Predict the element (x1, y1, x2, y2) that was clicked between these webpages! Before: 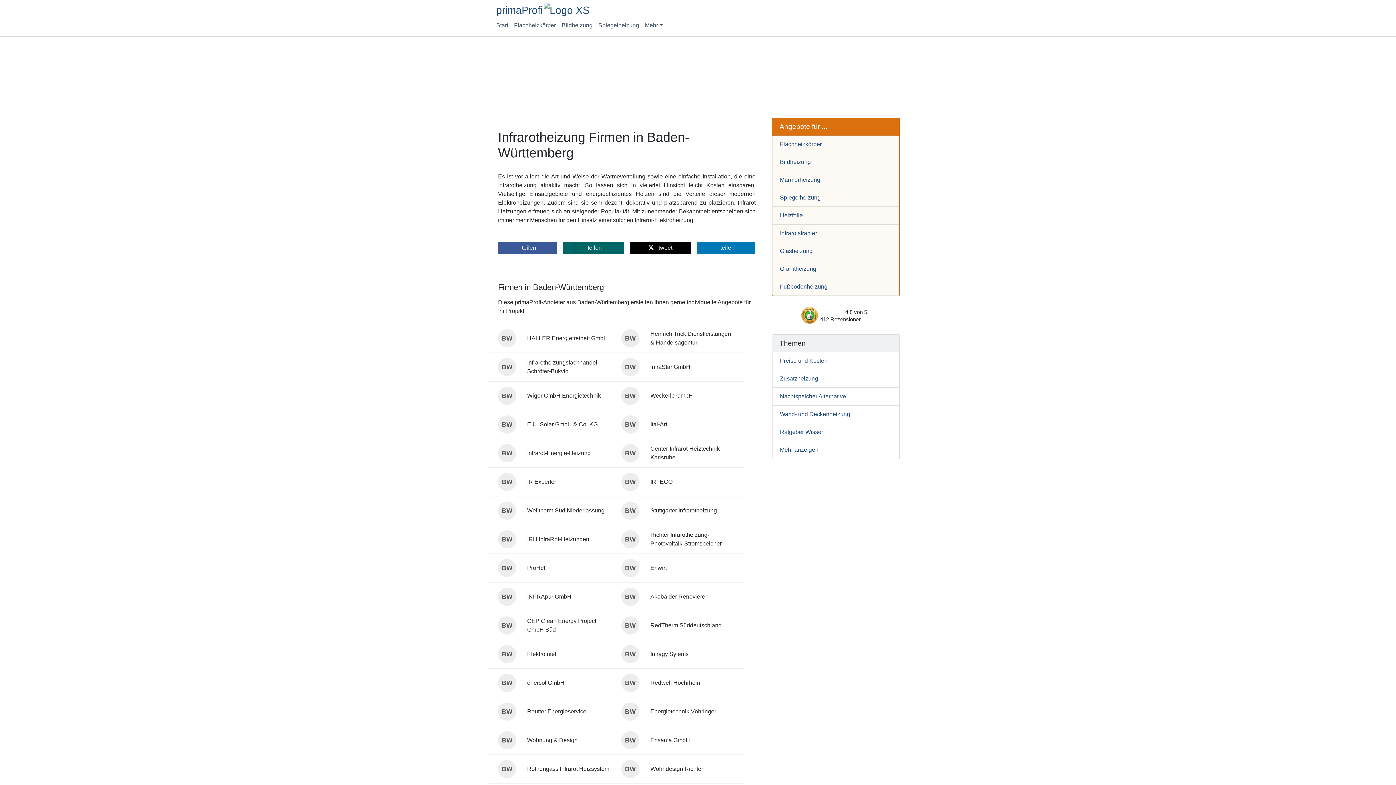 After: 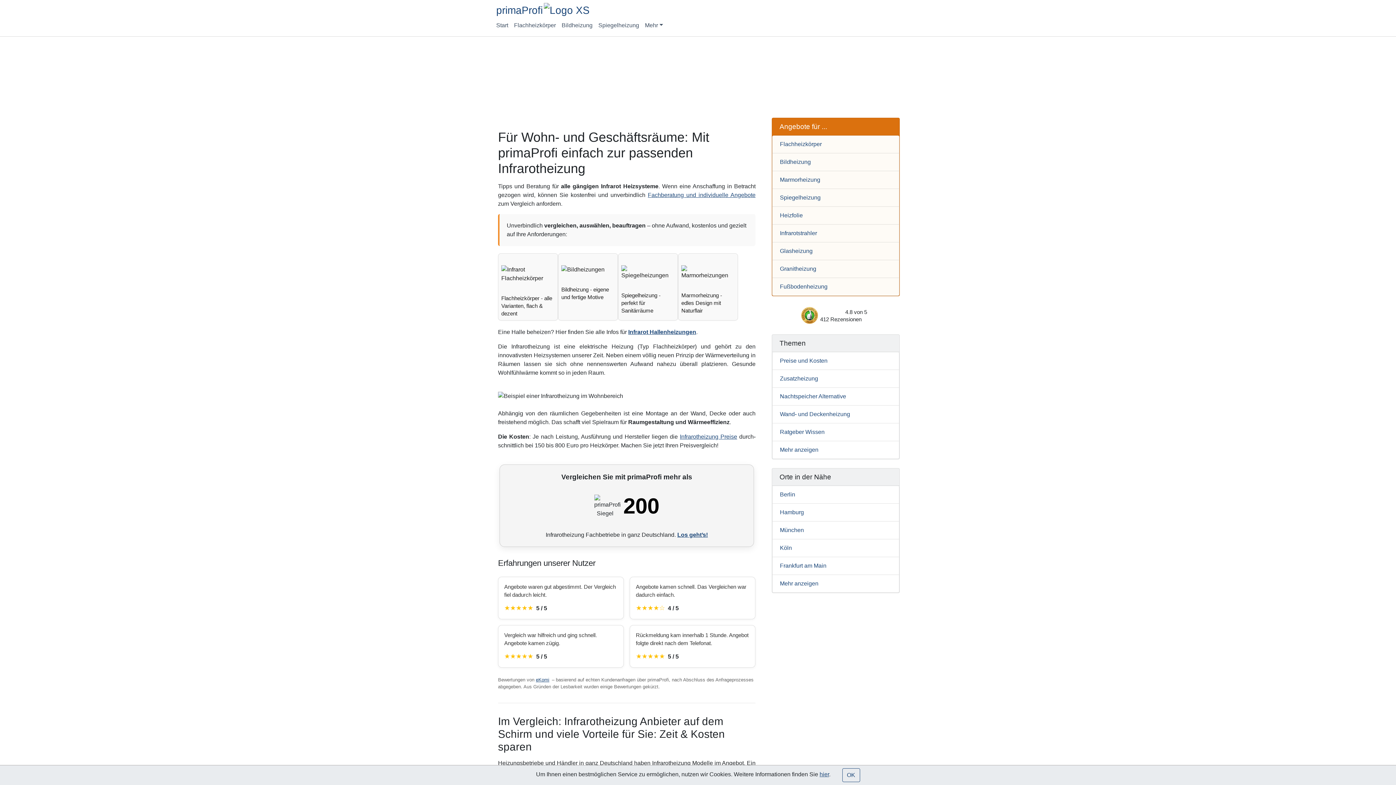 Action: bbox: (496, 18, 511, 33) label: Start